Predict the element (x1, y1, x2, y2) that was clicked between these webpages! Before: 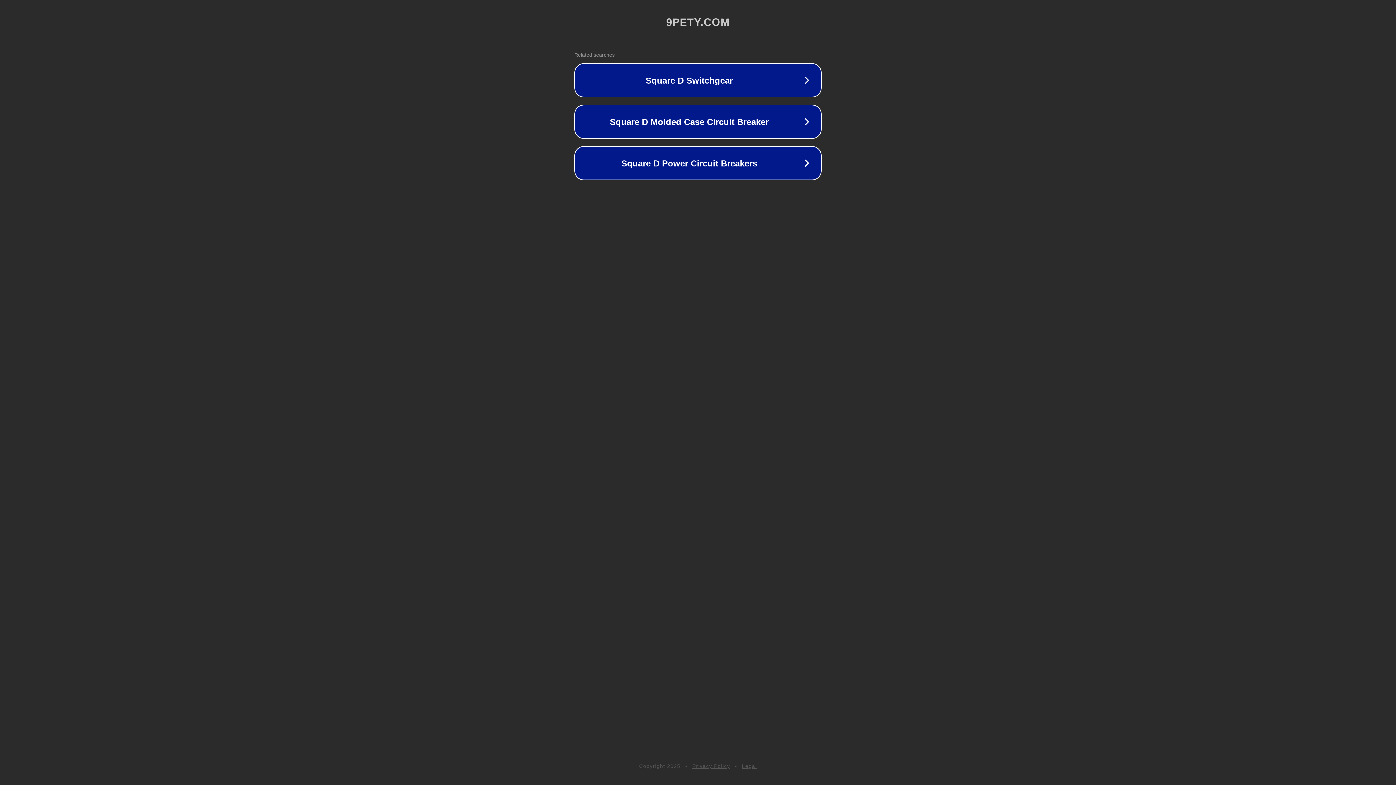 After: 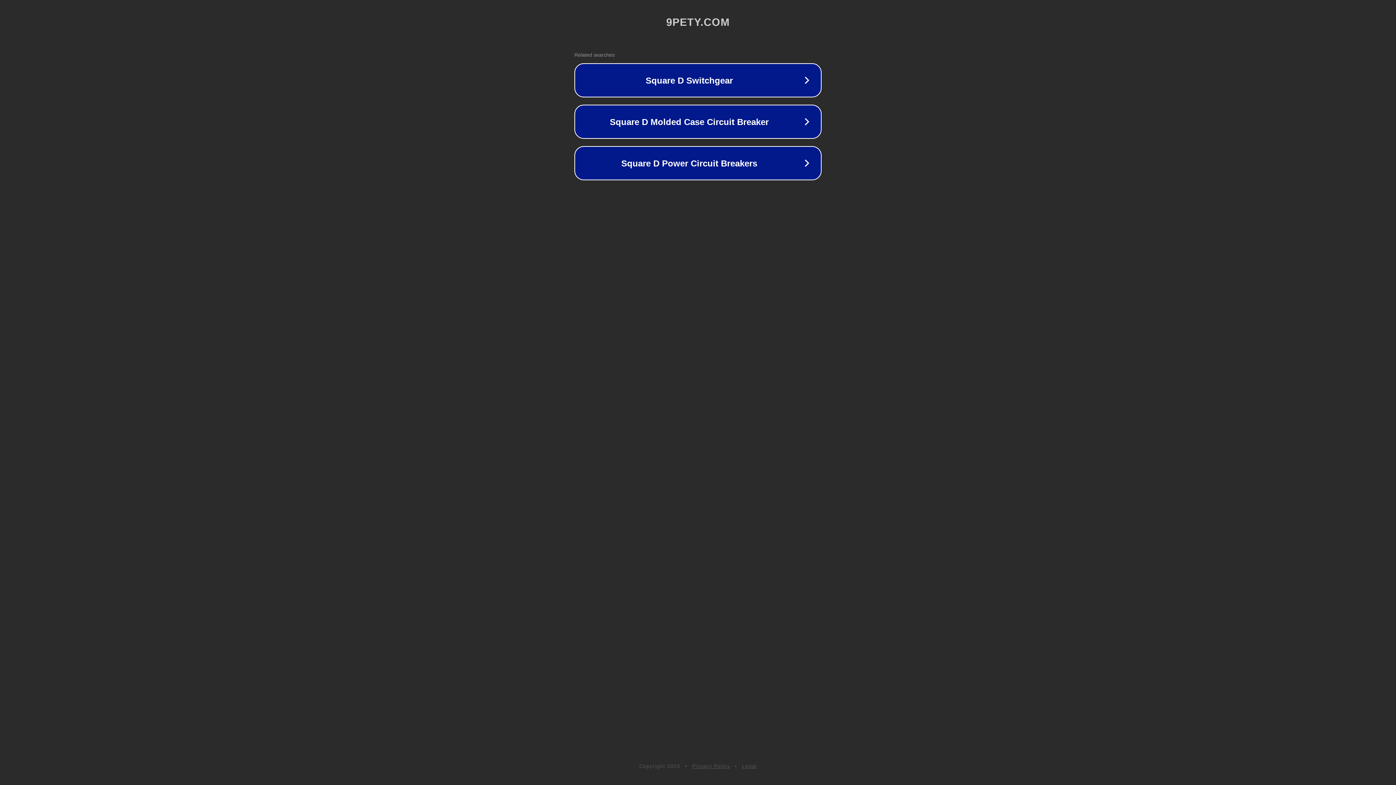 Action: label: Privacy Policy bbox: (692, 763, 730, 769)